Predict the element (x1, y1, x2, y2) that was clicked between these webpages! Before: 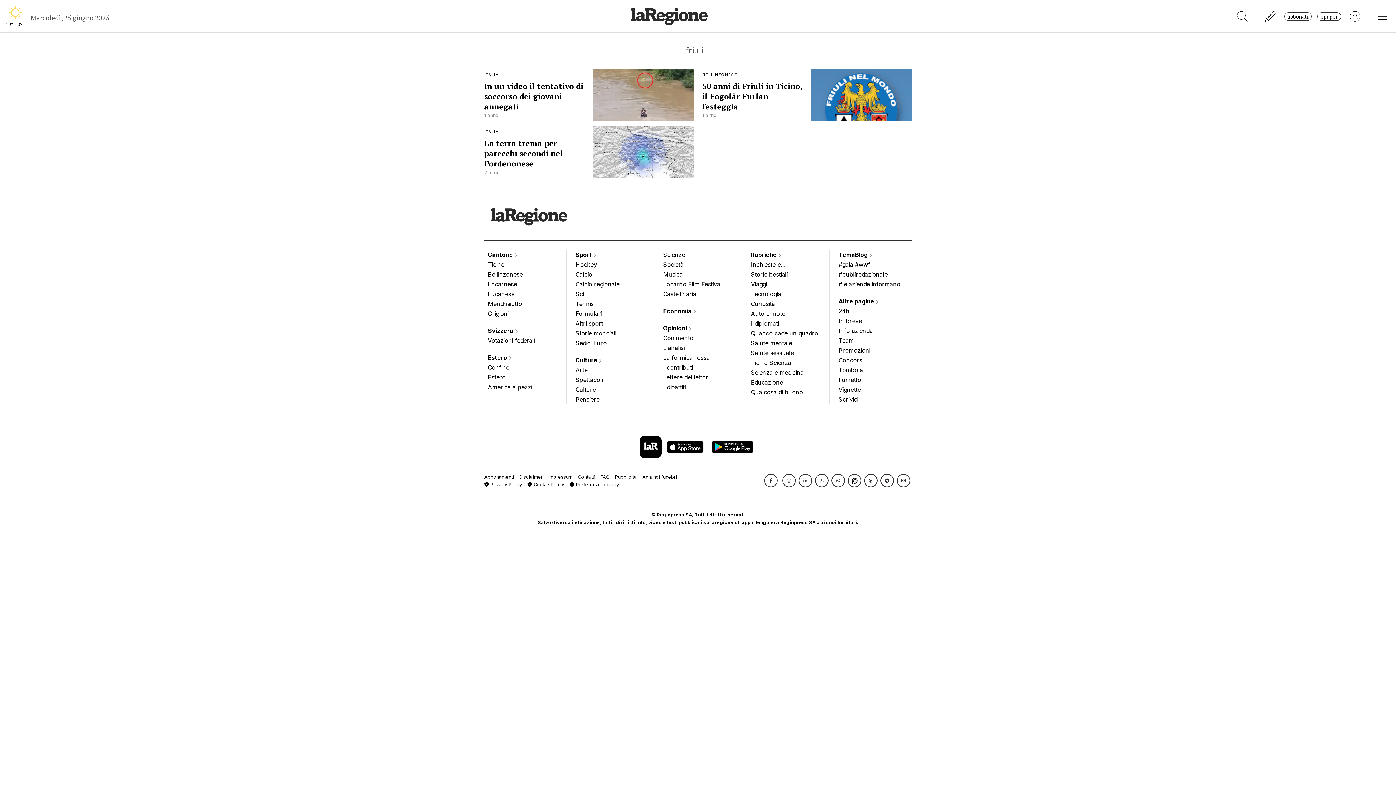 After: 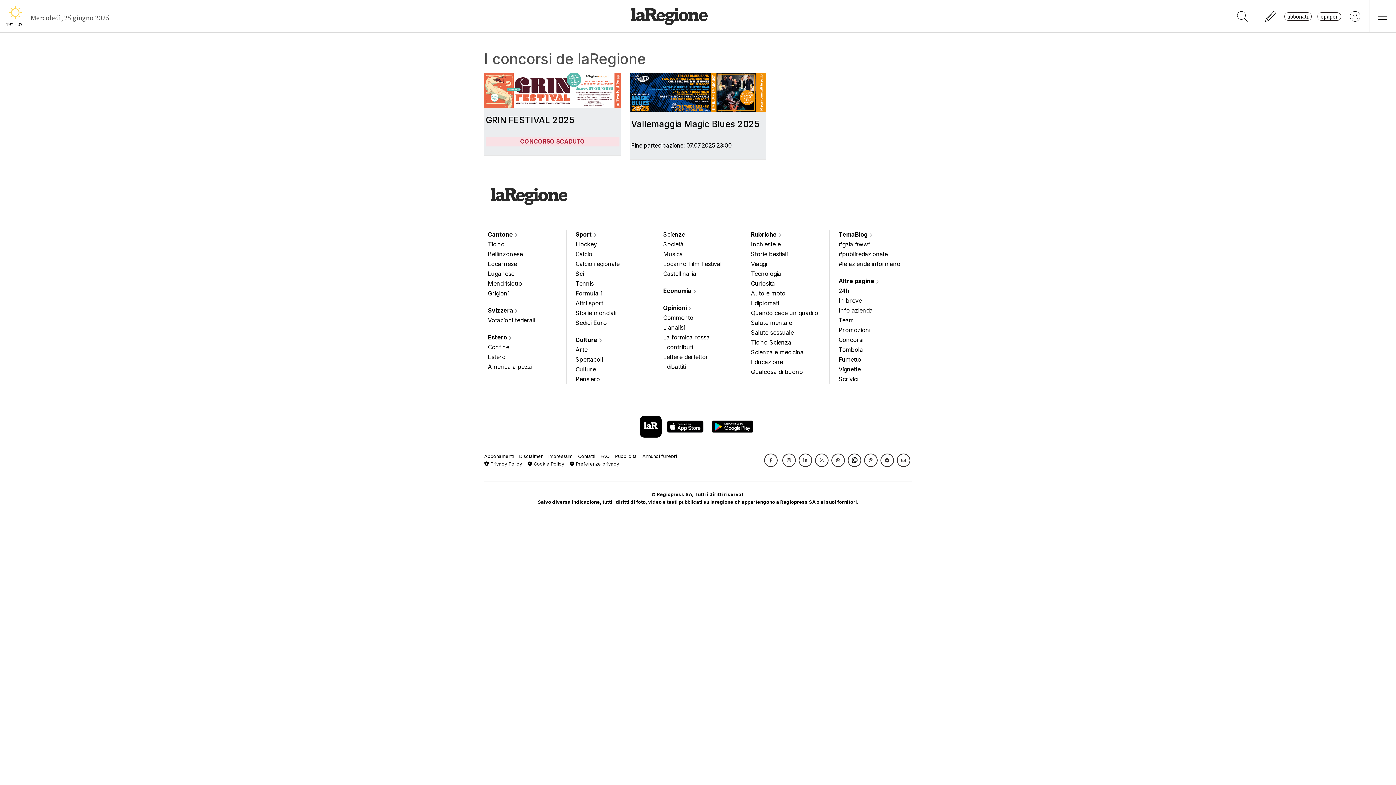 Action: bbox: (838, 355, 908, 365) label: Concorsi